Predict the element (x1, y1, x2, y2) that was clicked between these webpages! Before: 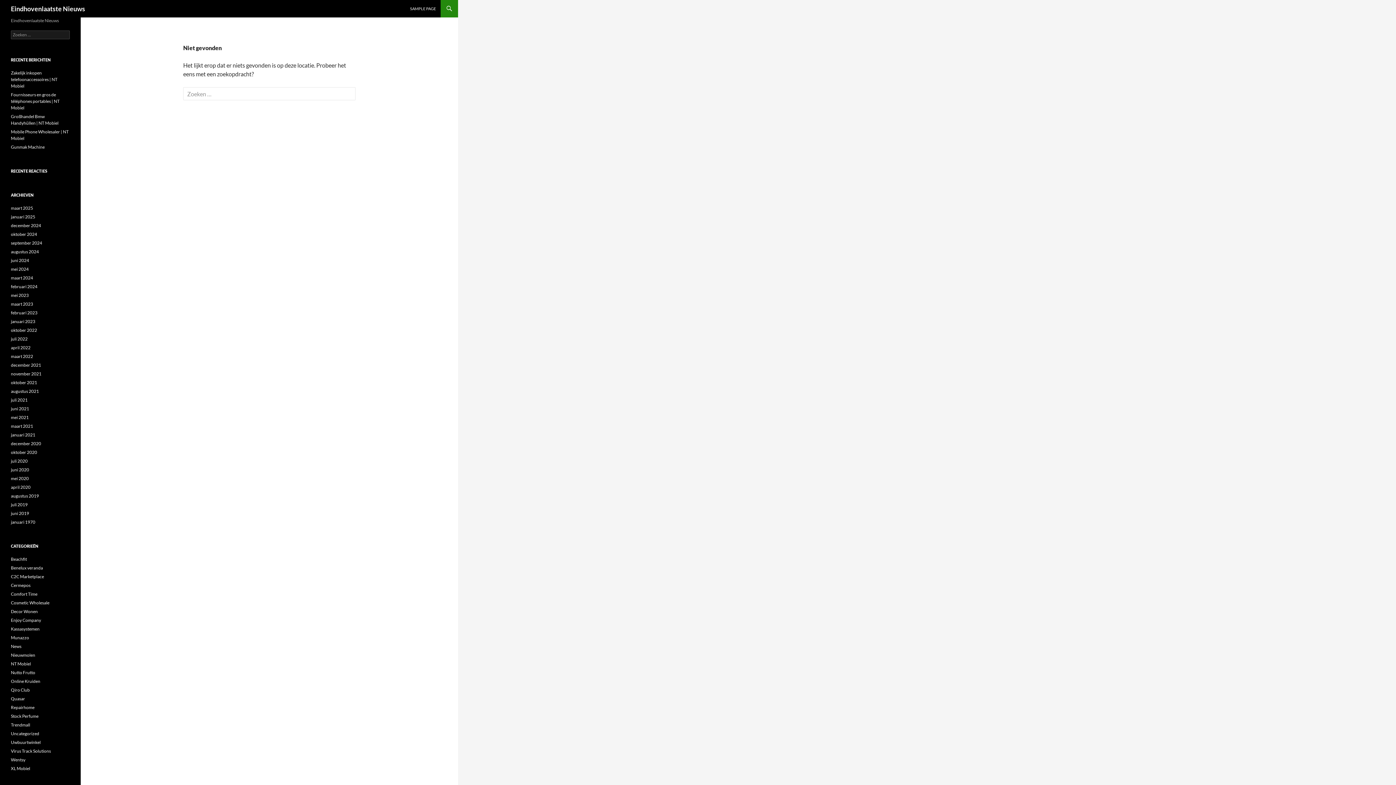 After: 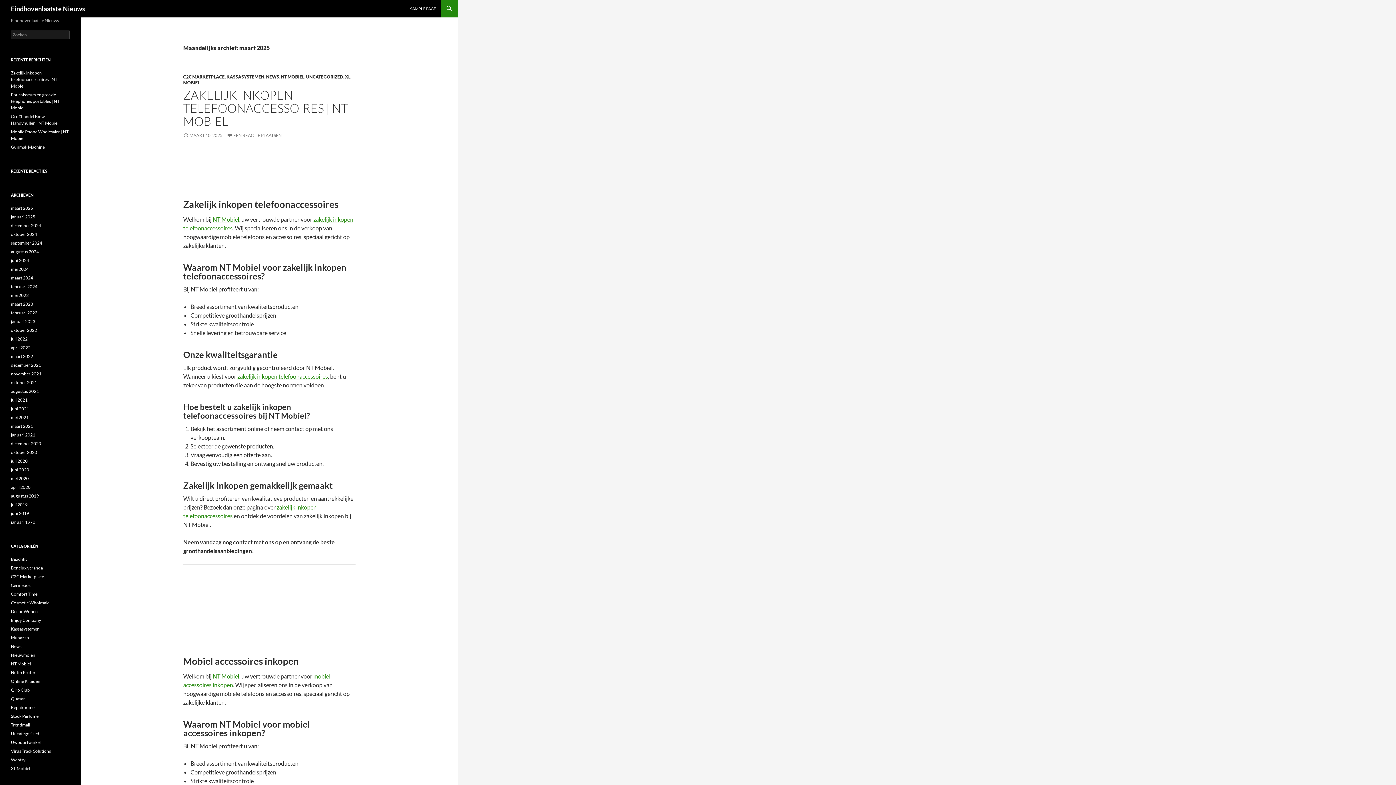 Action: label: maart 2025 bbox: (10, 205, 33, 210)